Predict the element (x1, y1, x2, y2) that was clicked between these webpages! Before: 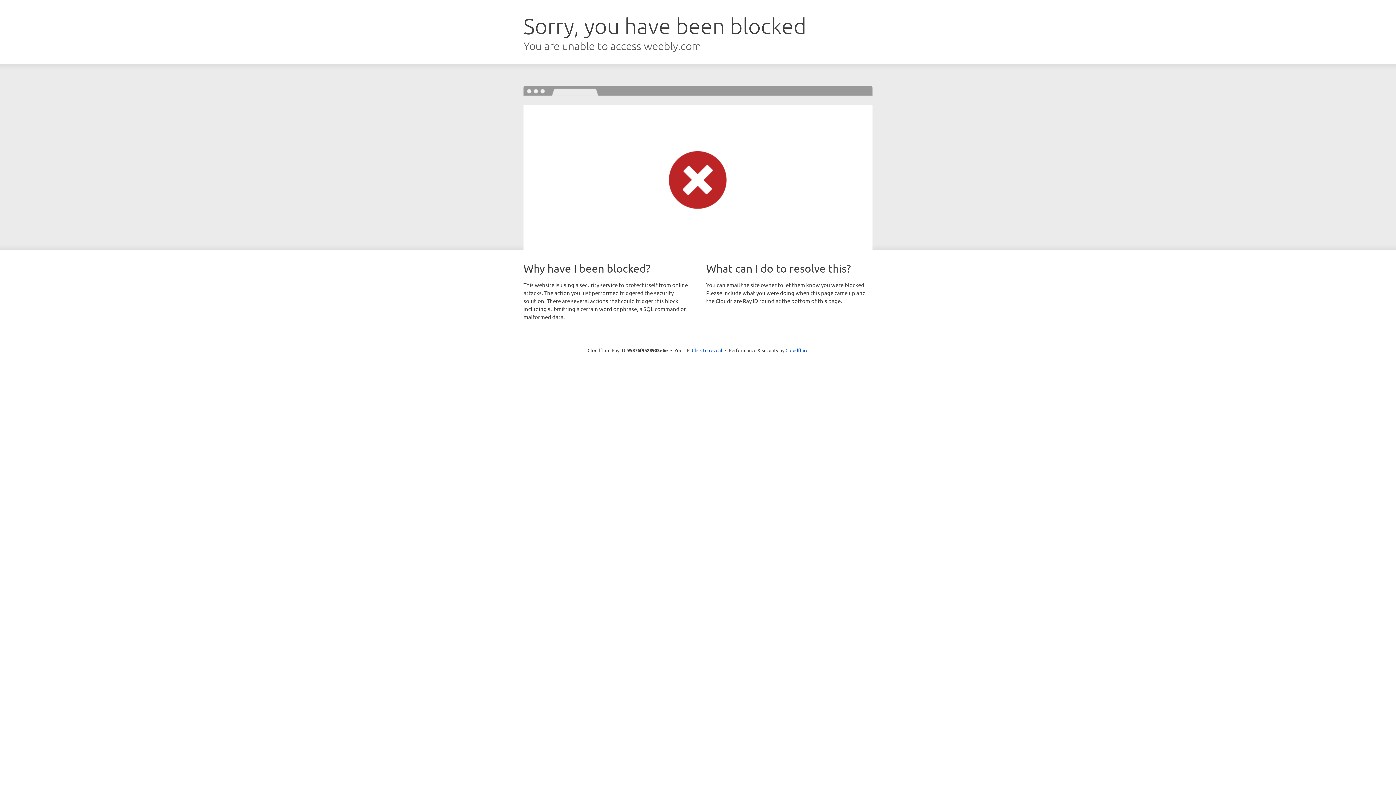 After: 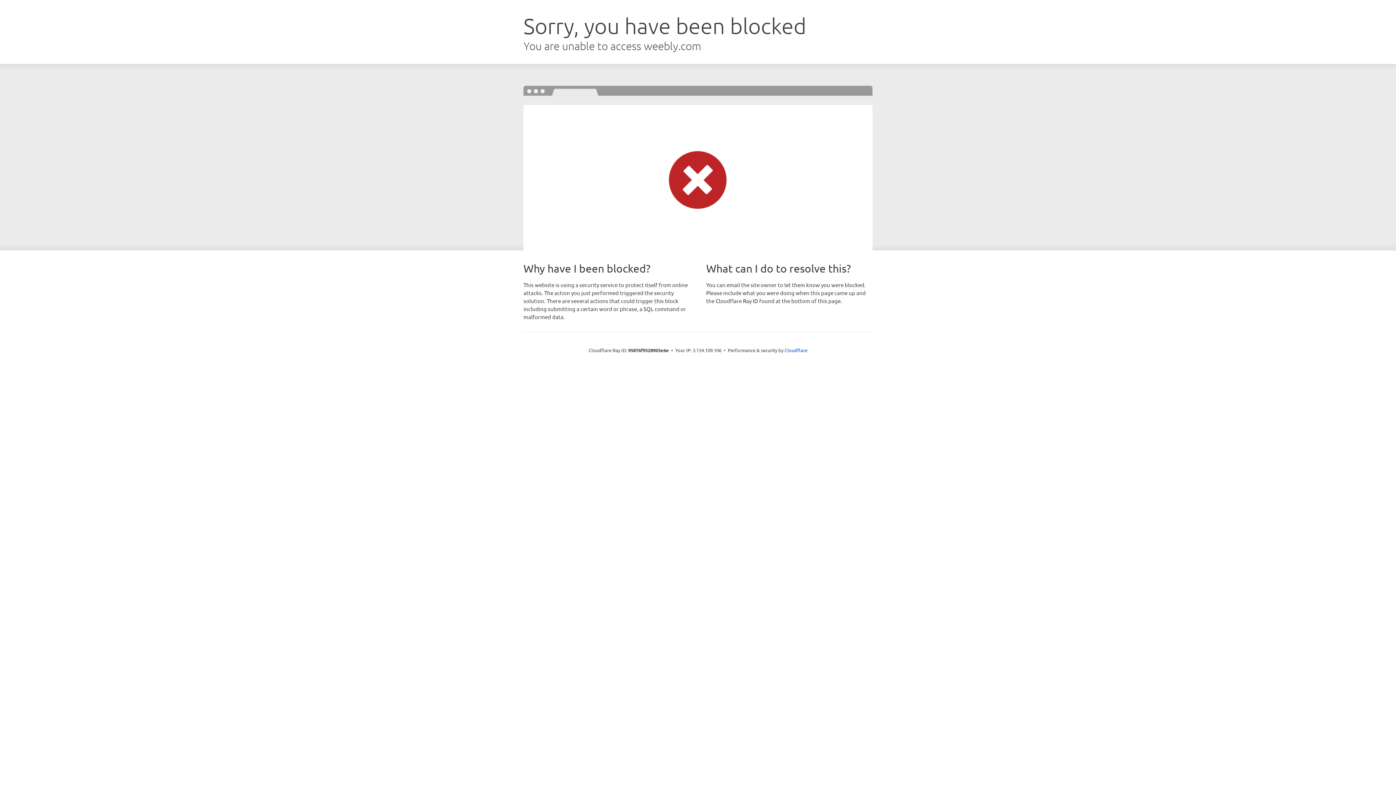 Action: label: Click to reveal bbox: (692, 346, 722, 353)